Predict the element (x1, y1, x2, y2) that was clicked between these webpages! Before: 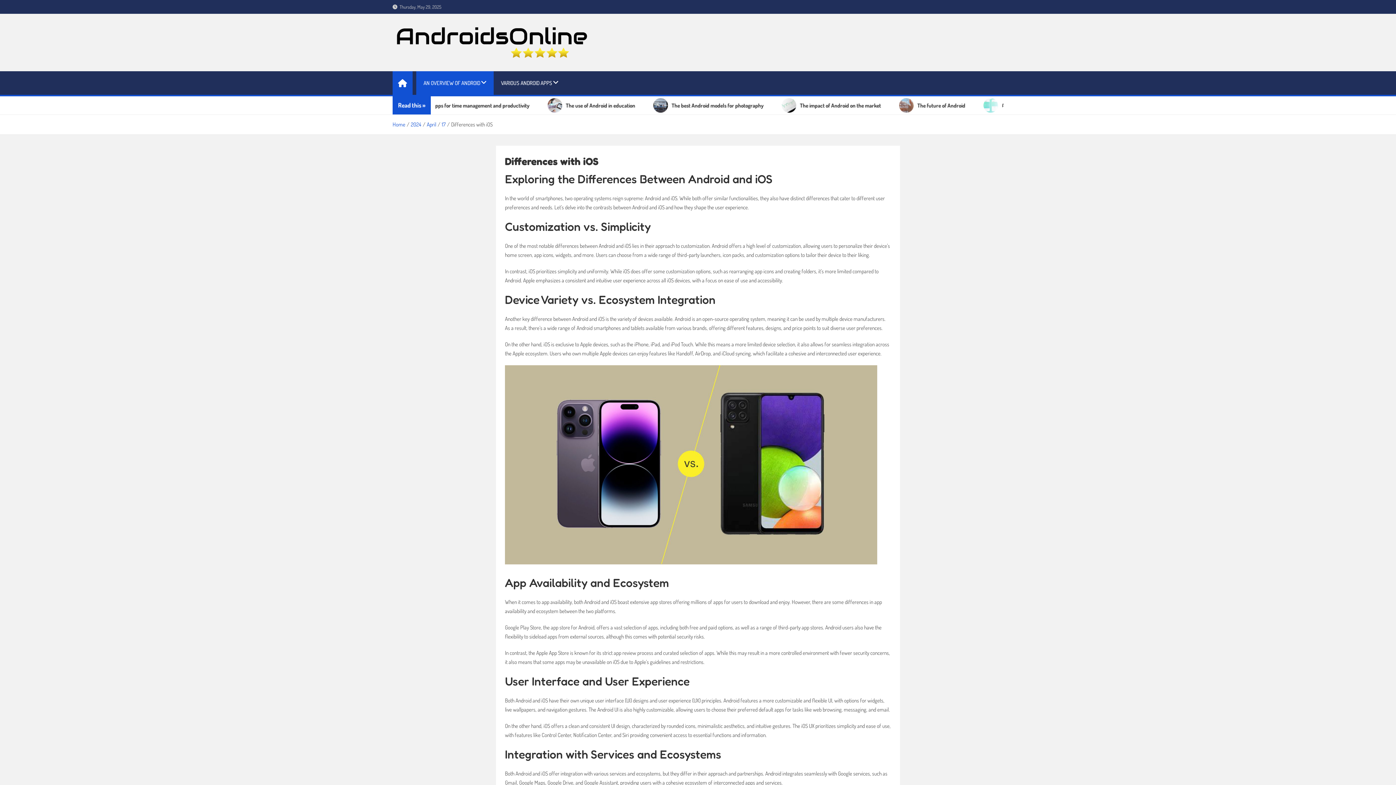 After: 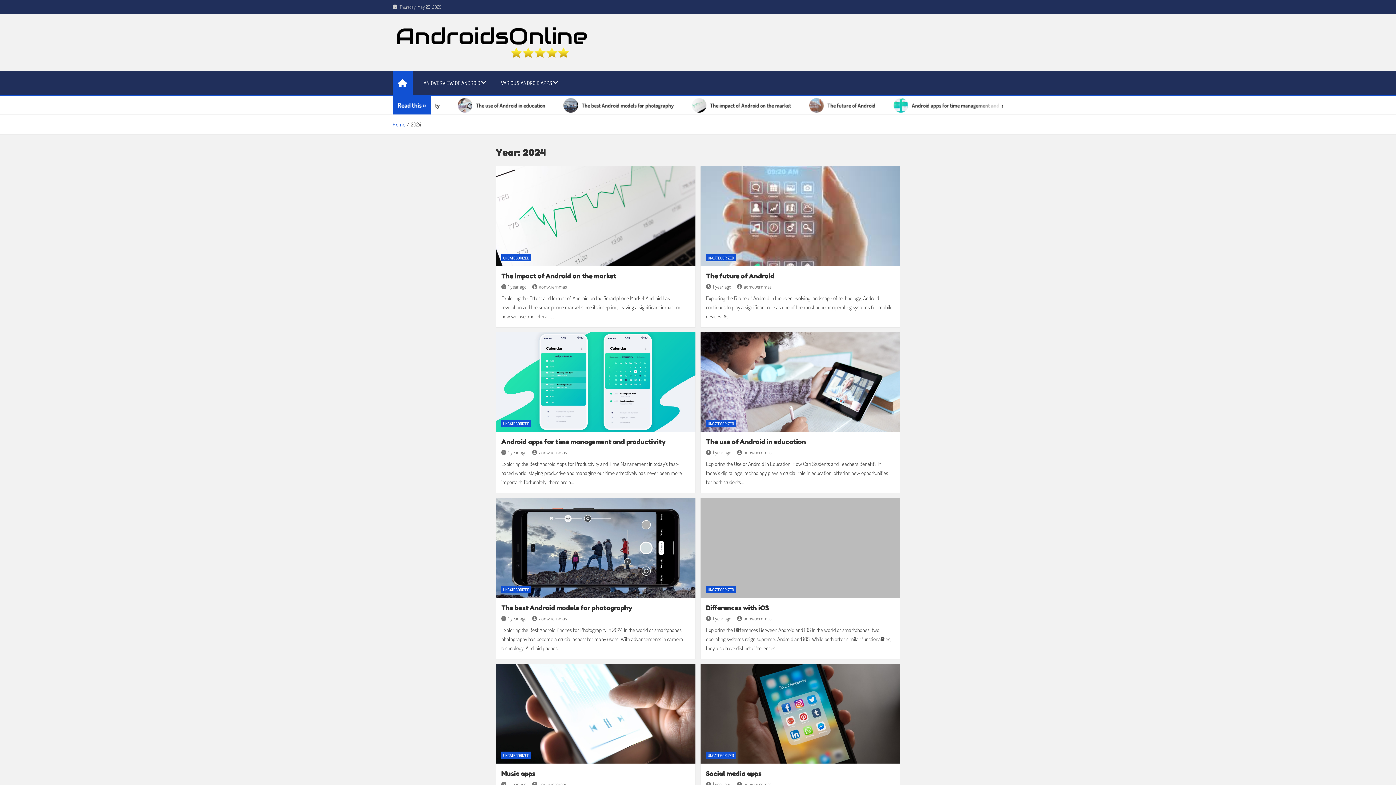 Action: bbox: (410, 121, 421, 128) label: 2024